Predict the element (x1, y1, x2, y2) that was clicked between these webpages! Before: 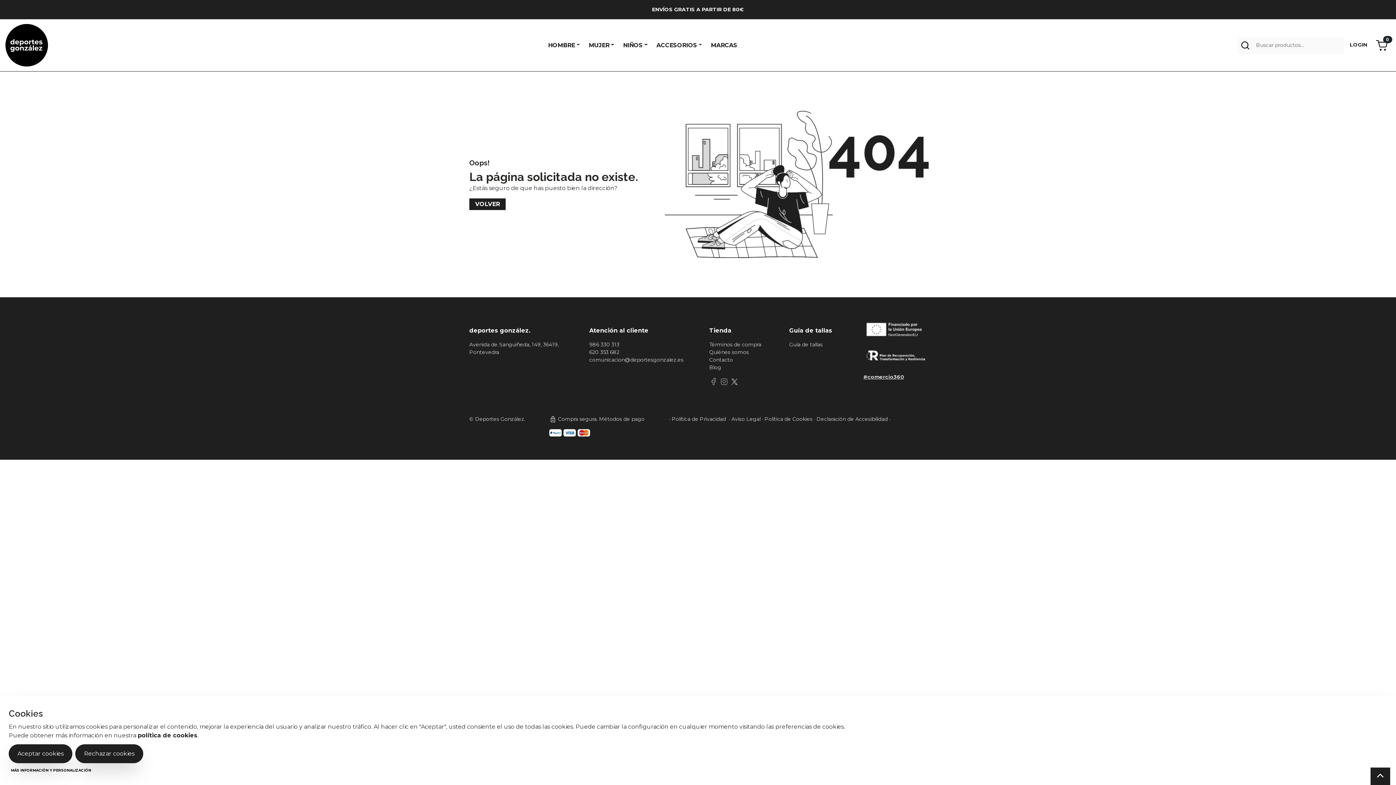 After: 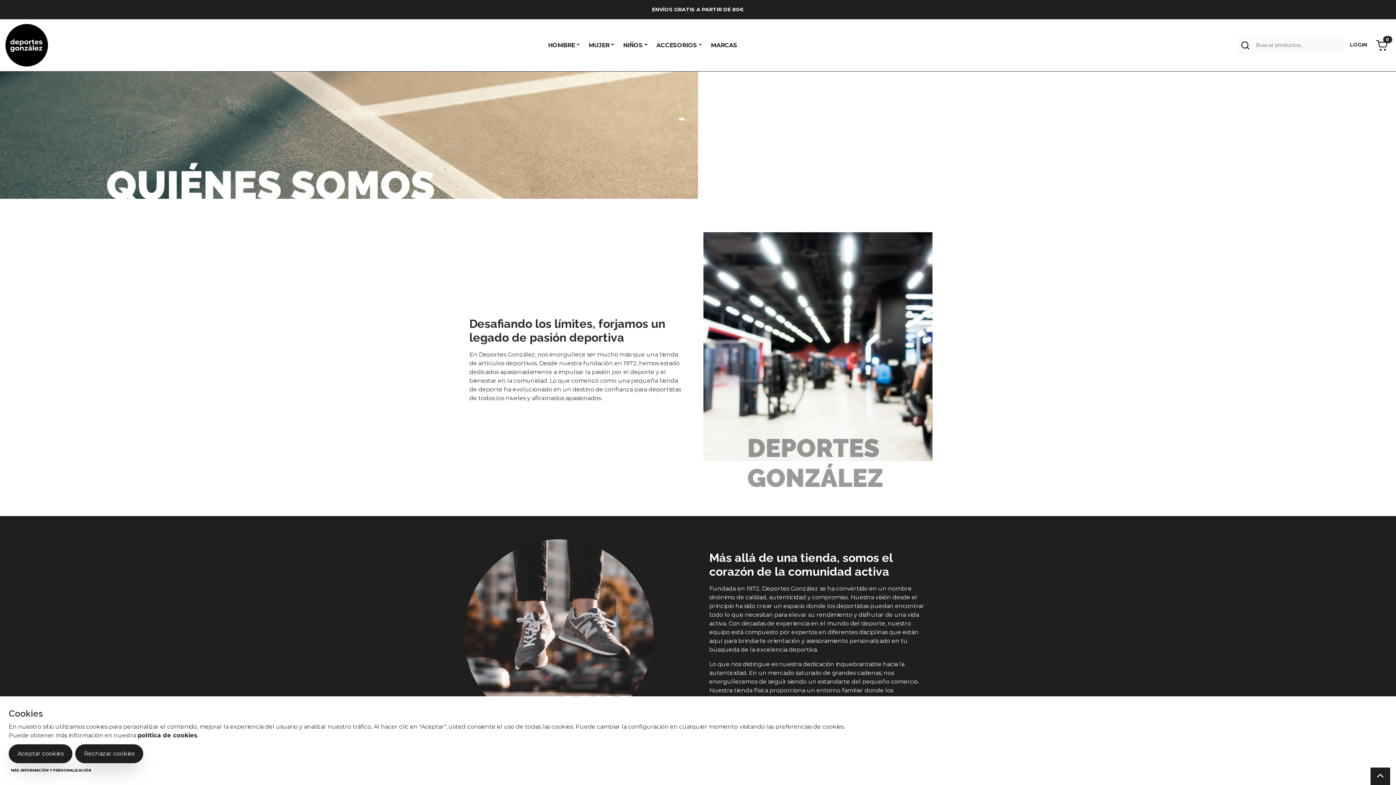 Action: label: Quiénes somos bbox: (709, 348, 749, 355)